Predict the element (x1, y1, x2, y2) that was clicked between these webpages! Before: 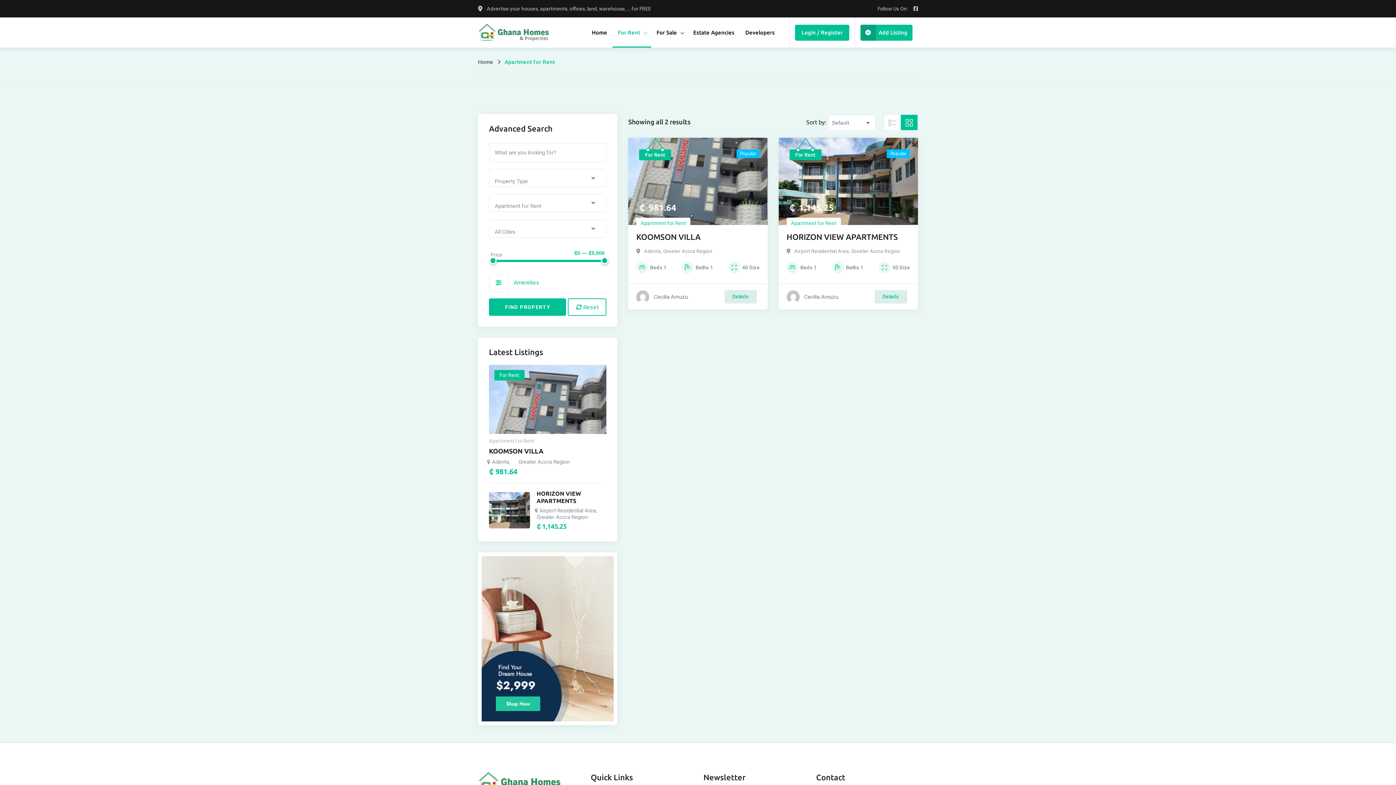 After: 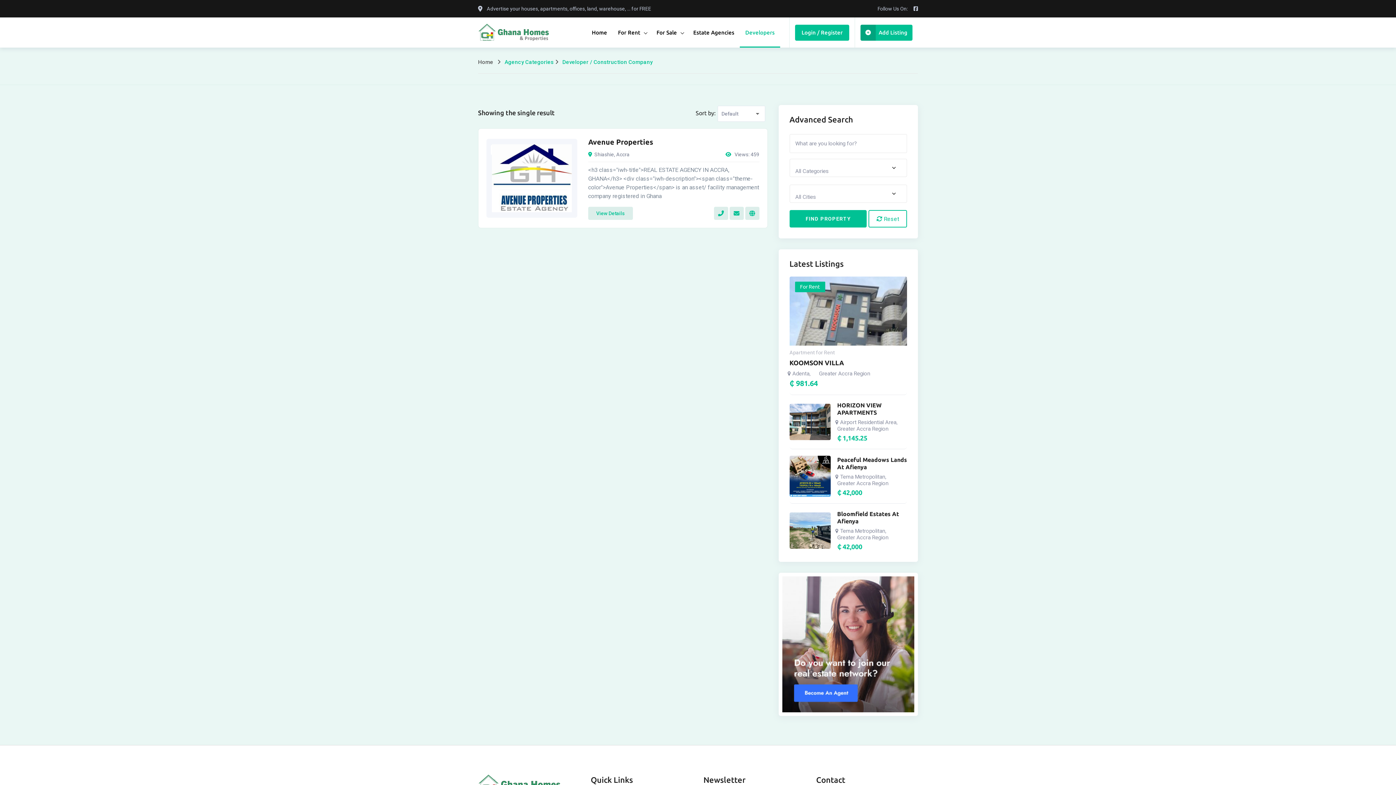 Action: label: Developers bbox: (740, 17, 780, 47)